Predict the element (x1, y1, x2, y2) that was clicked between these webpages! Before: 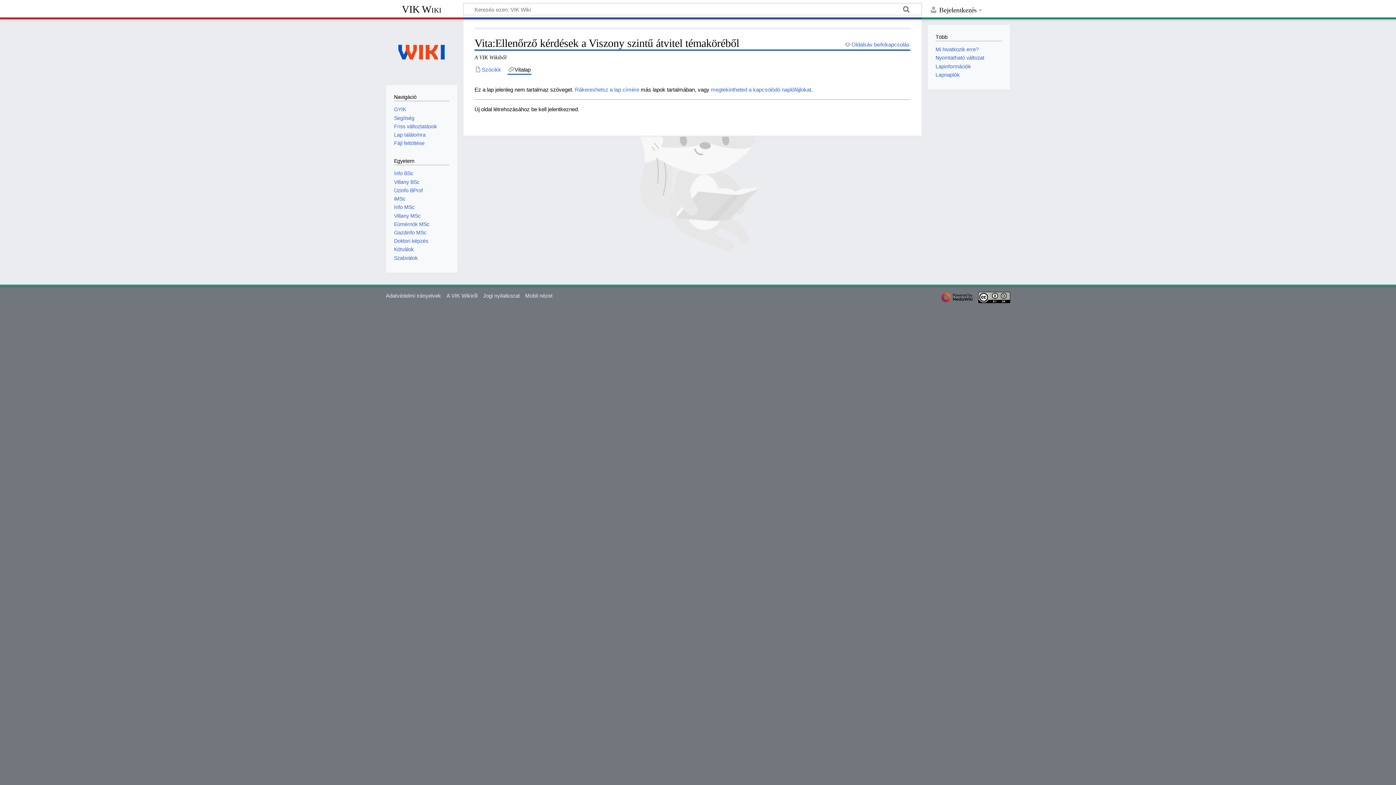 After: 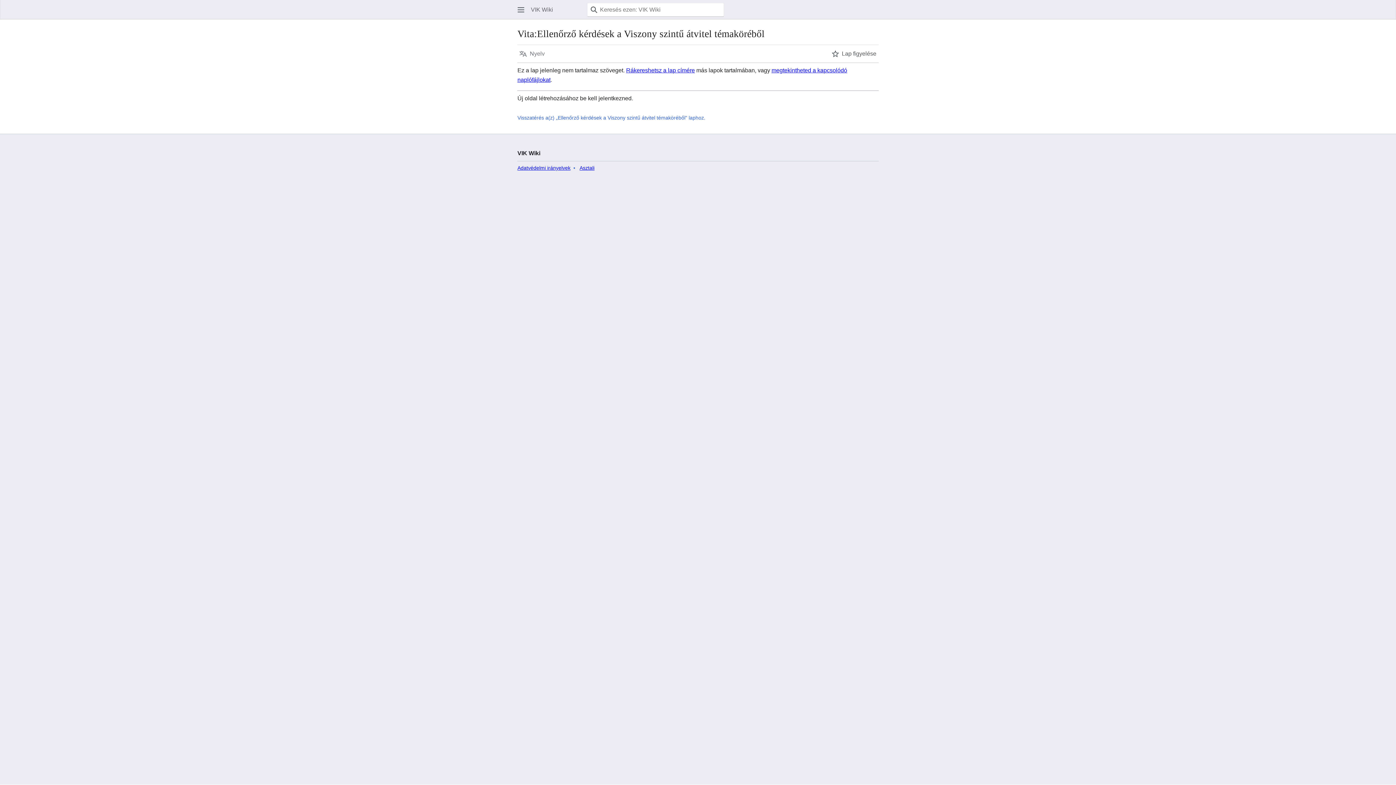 Action: label: Mobil nézet bbox: (525, 292, 552, 298)